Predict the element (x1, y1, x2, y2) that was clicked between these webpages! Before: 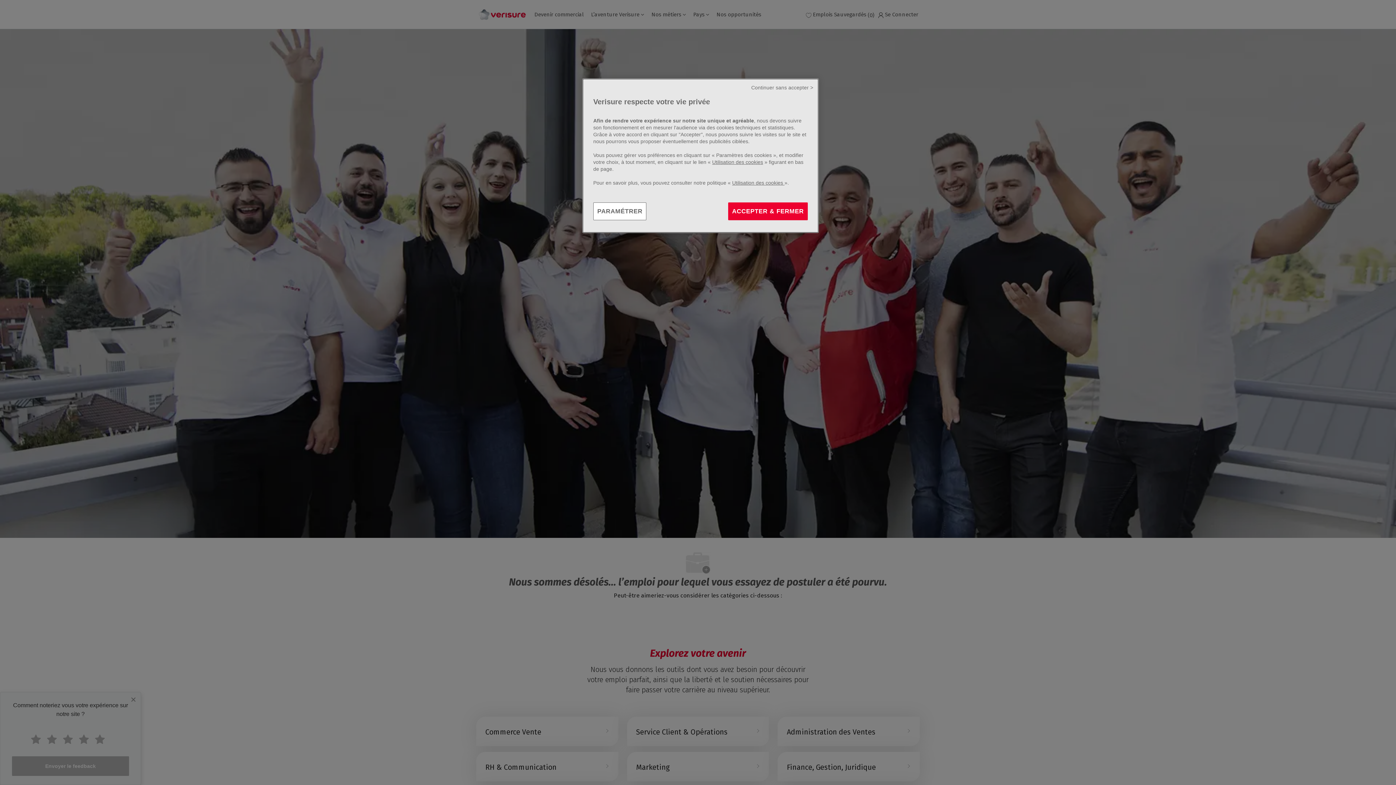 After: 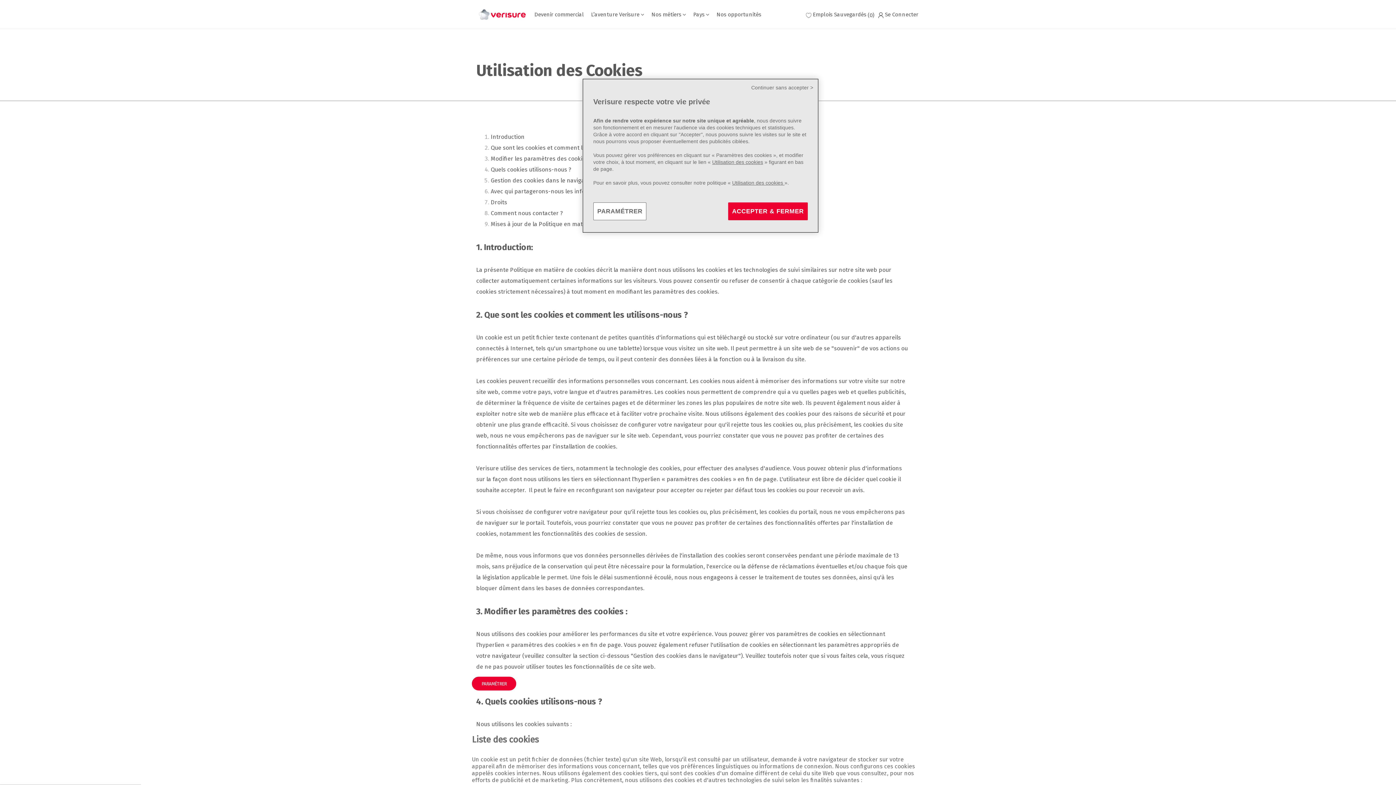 Action: bbox: (732, 180, 784, 185) label: Utilisation des cookies 